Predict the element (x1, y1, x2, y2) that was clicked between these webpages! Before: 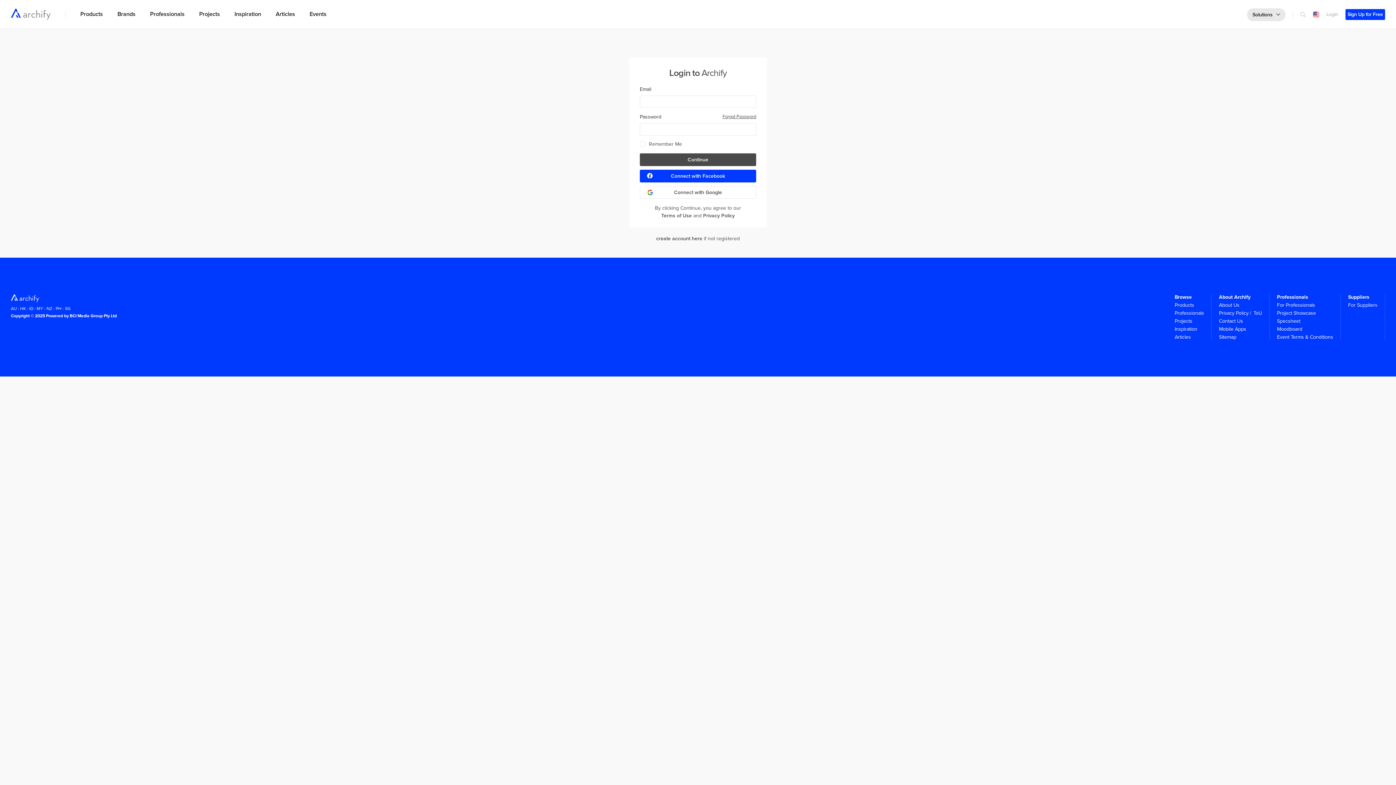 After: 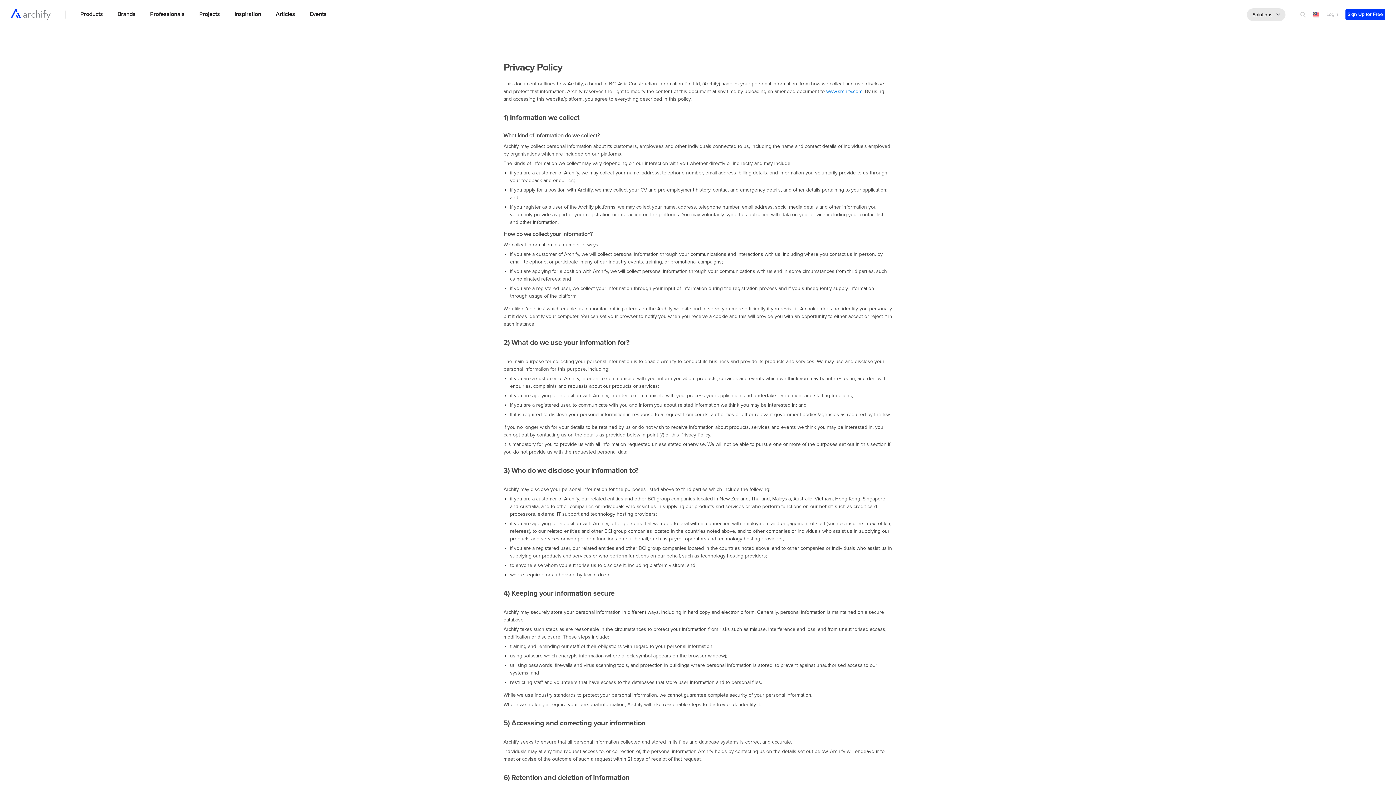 Action: label: Privacy Policy/  bbox: (1219, 310, 1253, 316)